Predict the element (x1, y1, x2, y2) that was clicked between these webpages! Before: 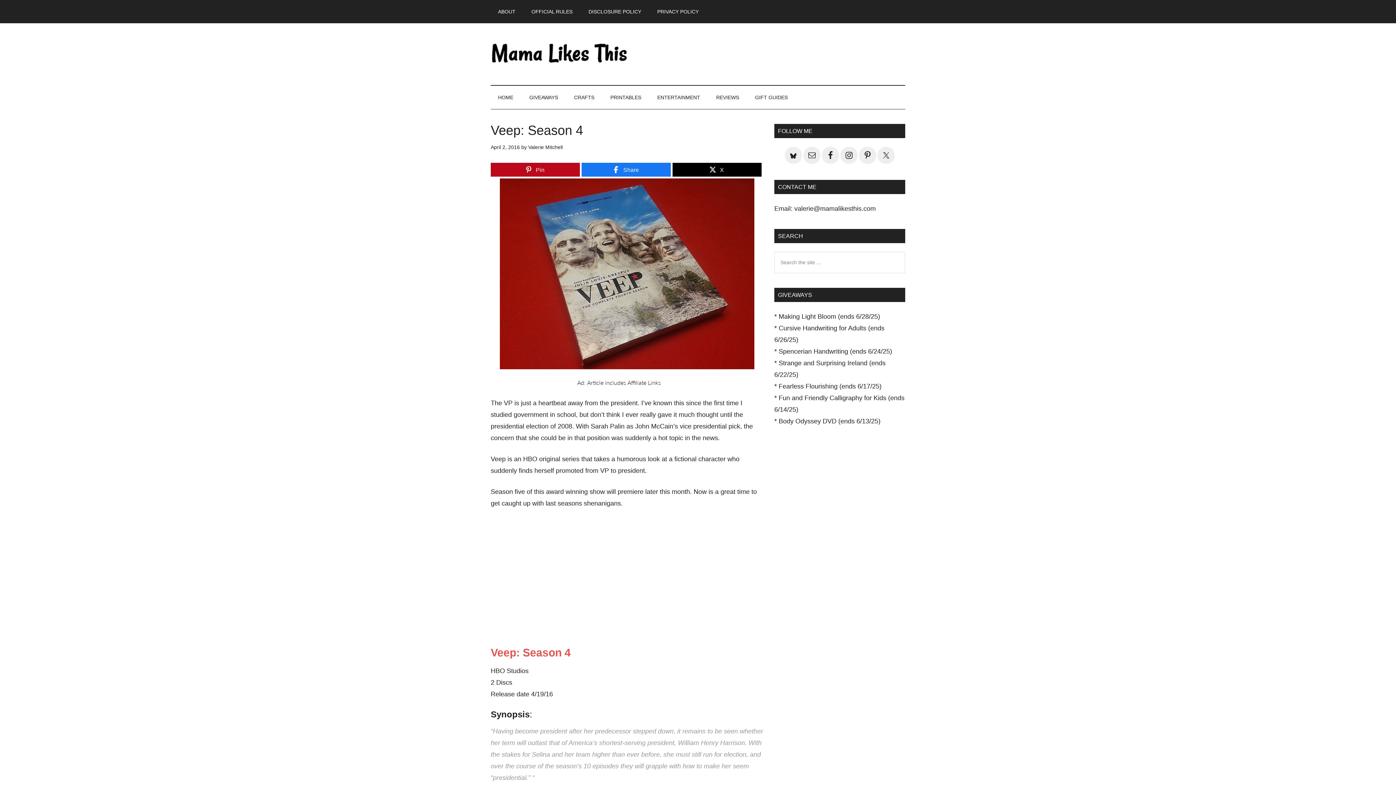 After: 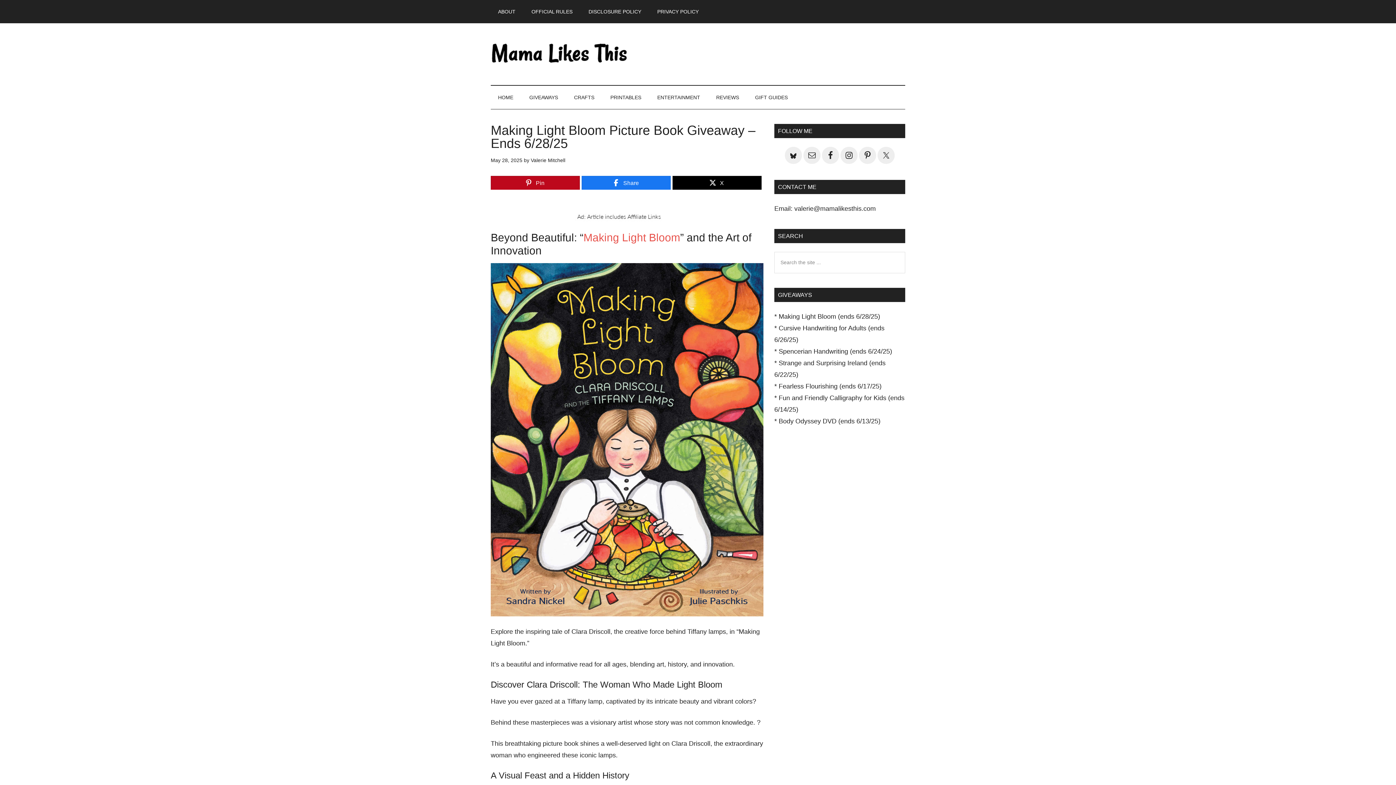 Action: bbox: (777, 313, 880, 320) label:  Making Light Bloom (ends 6/28/25)